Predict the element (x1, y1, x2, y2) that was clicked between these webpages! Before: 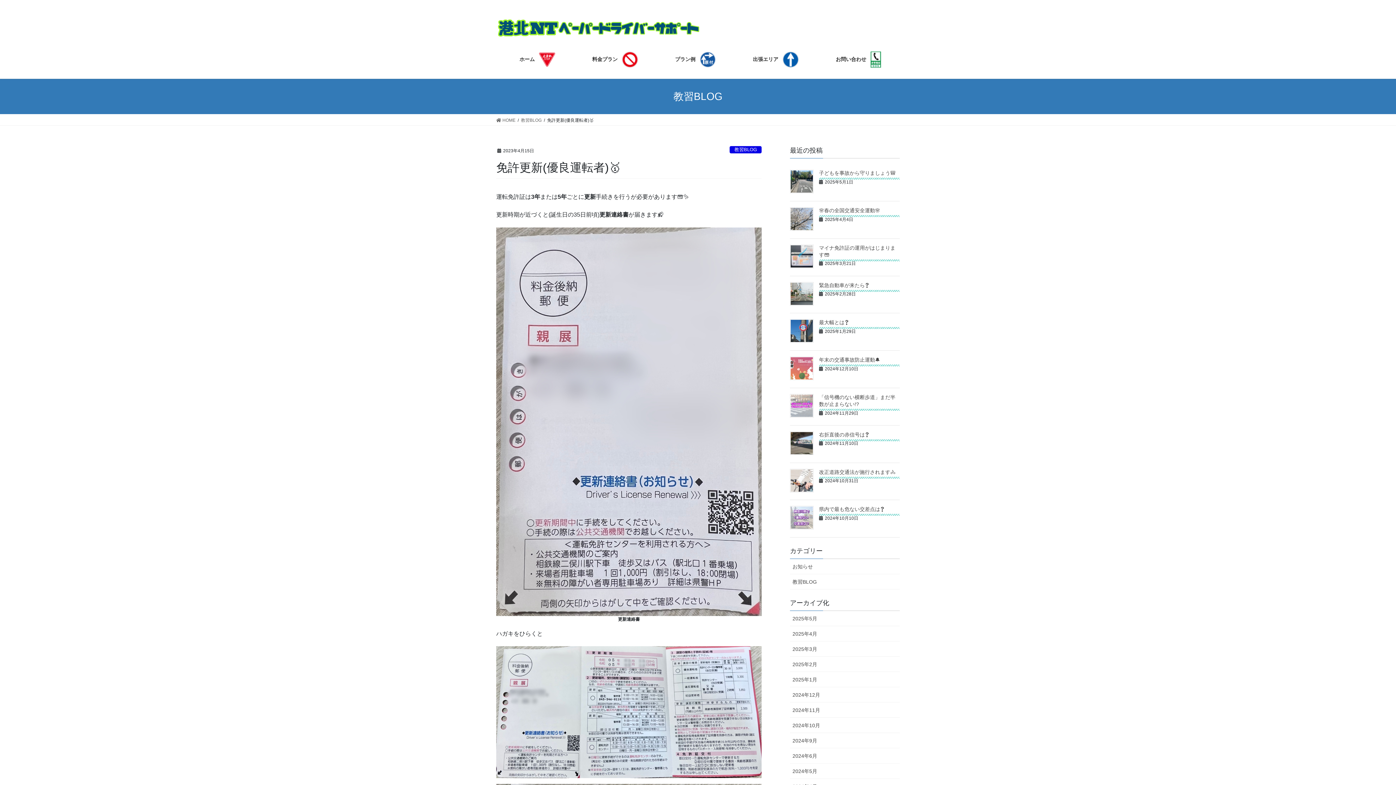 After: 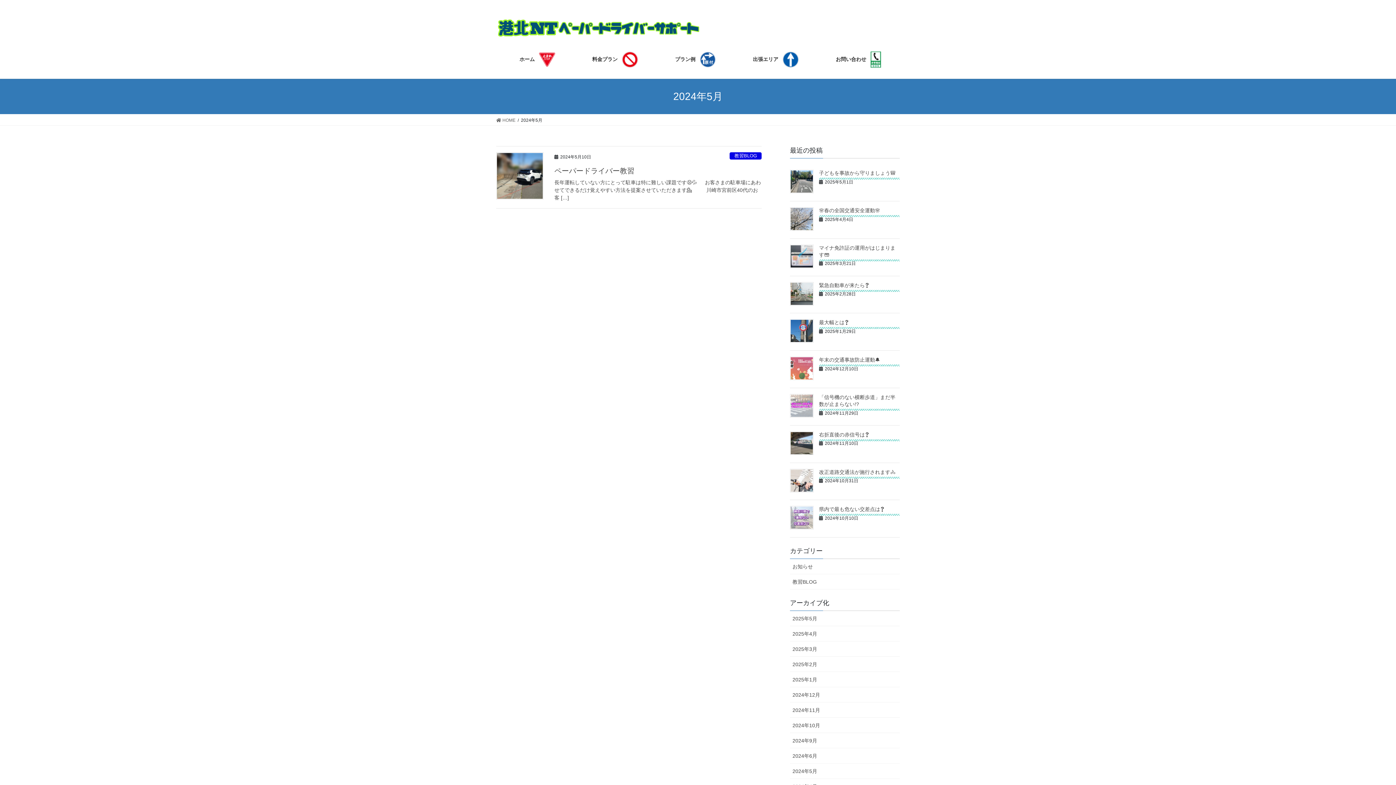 Action: label: 2024年5月 bbox: (790, 764, 900, 779)